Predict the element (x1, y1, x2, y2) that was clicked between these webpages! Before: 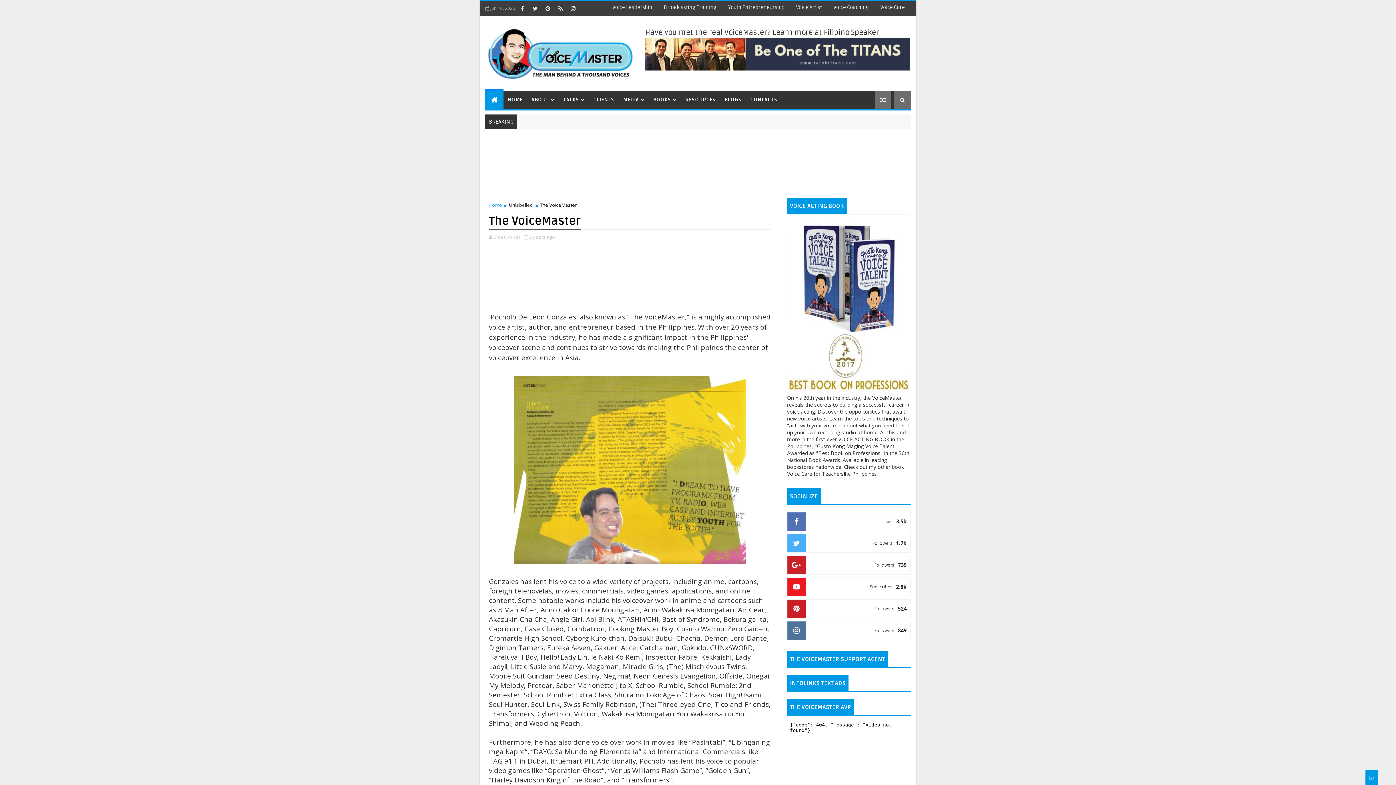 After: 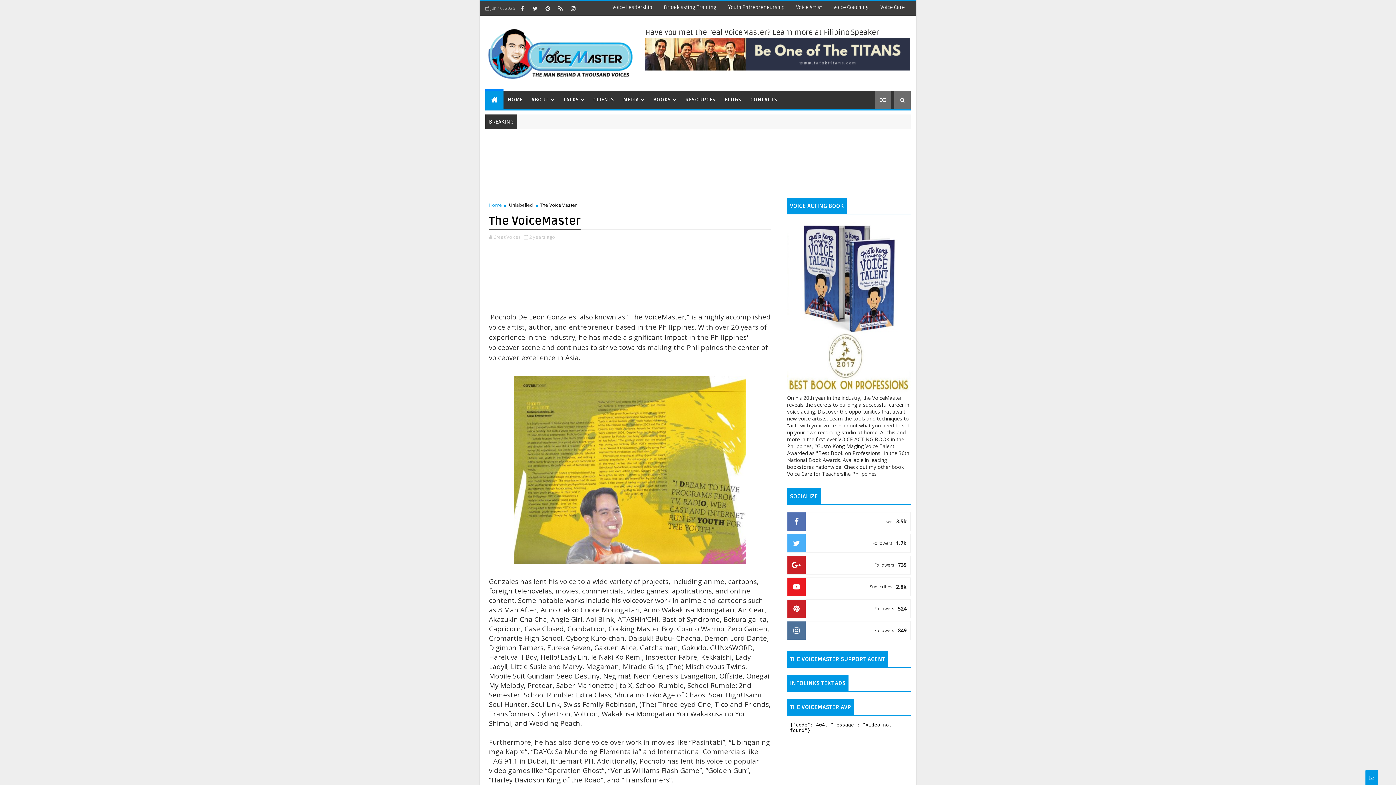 Action: bbox: (529, 233, 555, 240) label: 2 years ago